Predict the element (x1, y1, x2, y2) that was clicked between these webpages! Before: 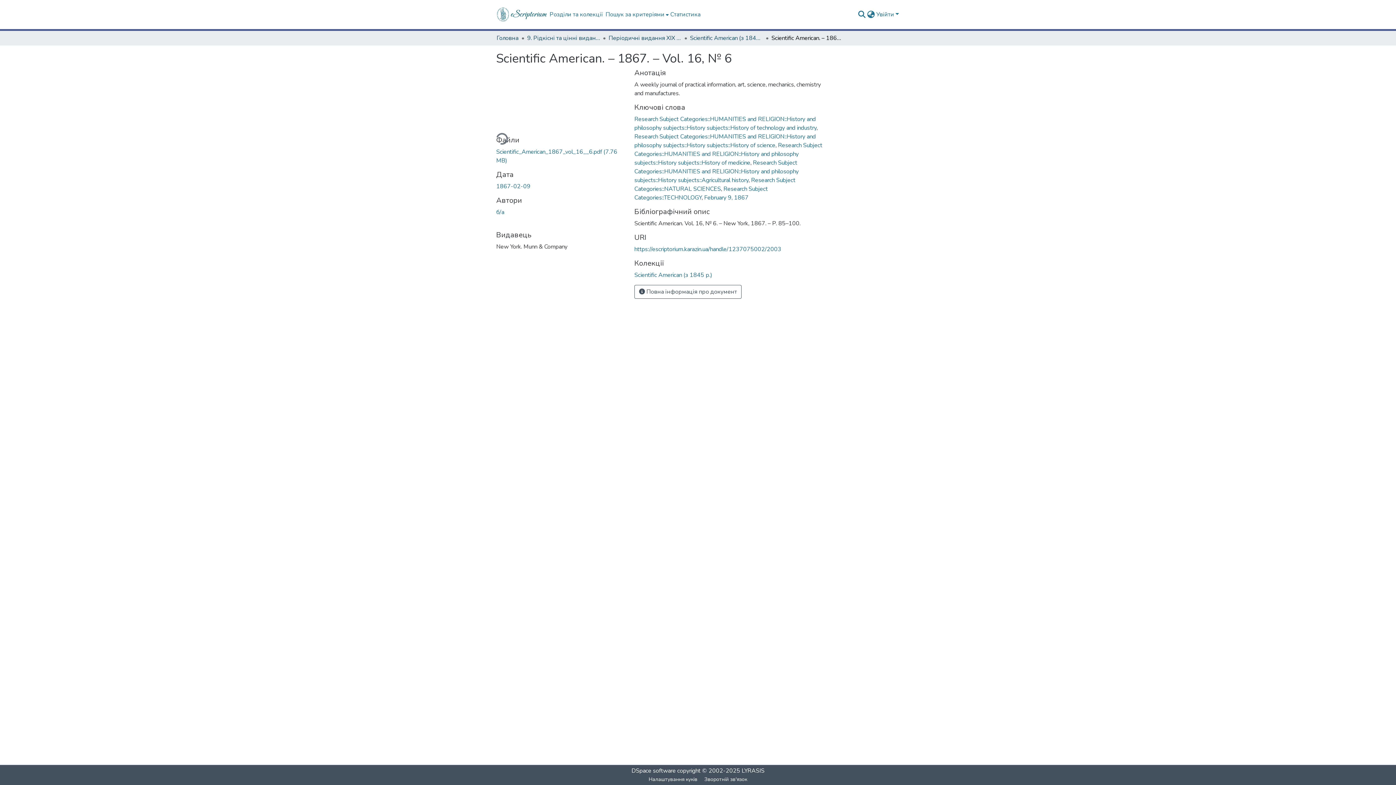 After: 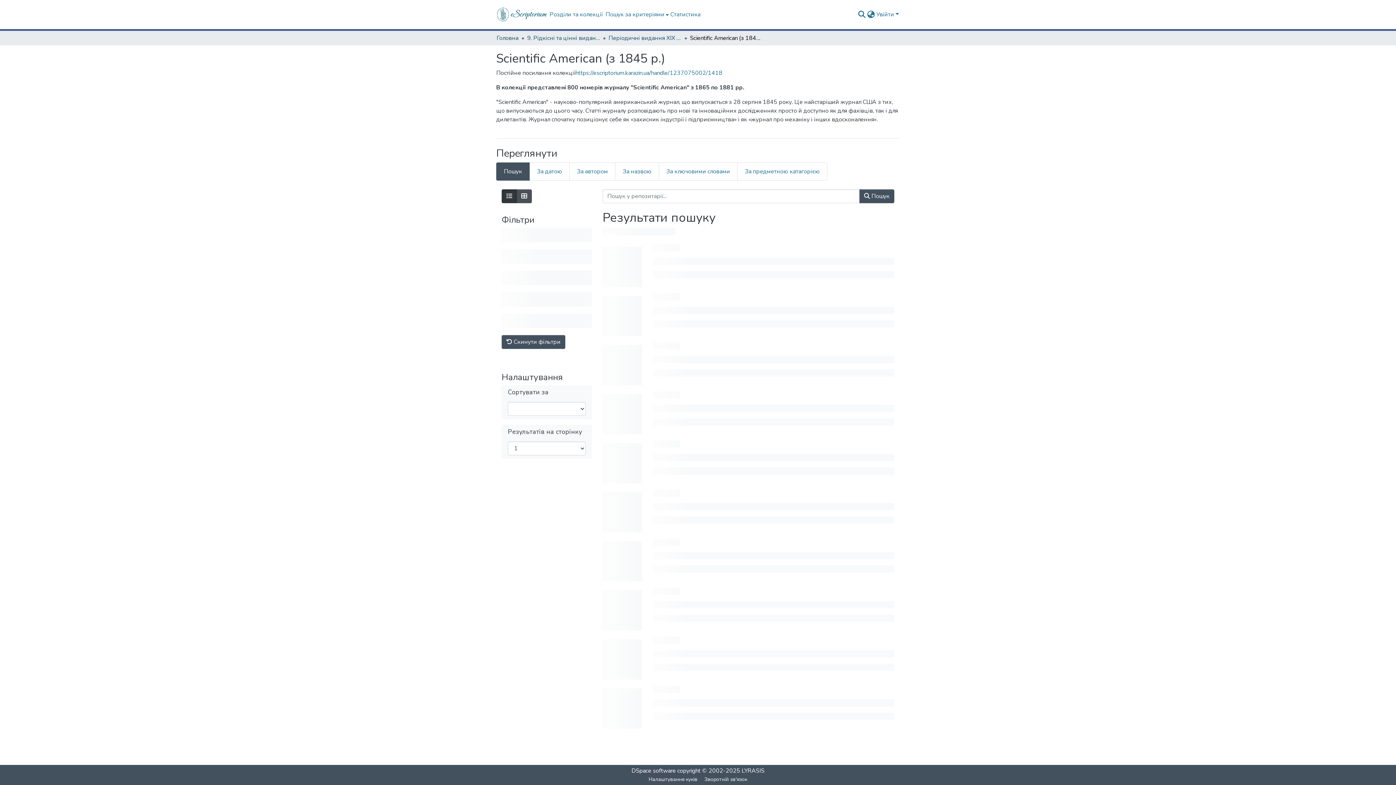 Action: bbox: (634, 271, 712, 279) label: Scientific American (з 1845 р.)